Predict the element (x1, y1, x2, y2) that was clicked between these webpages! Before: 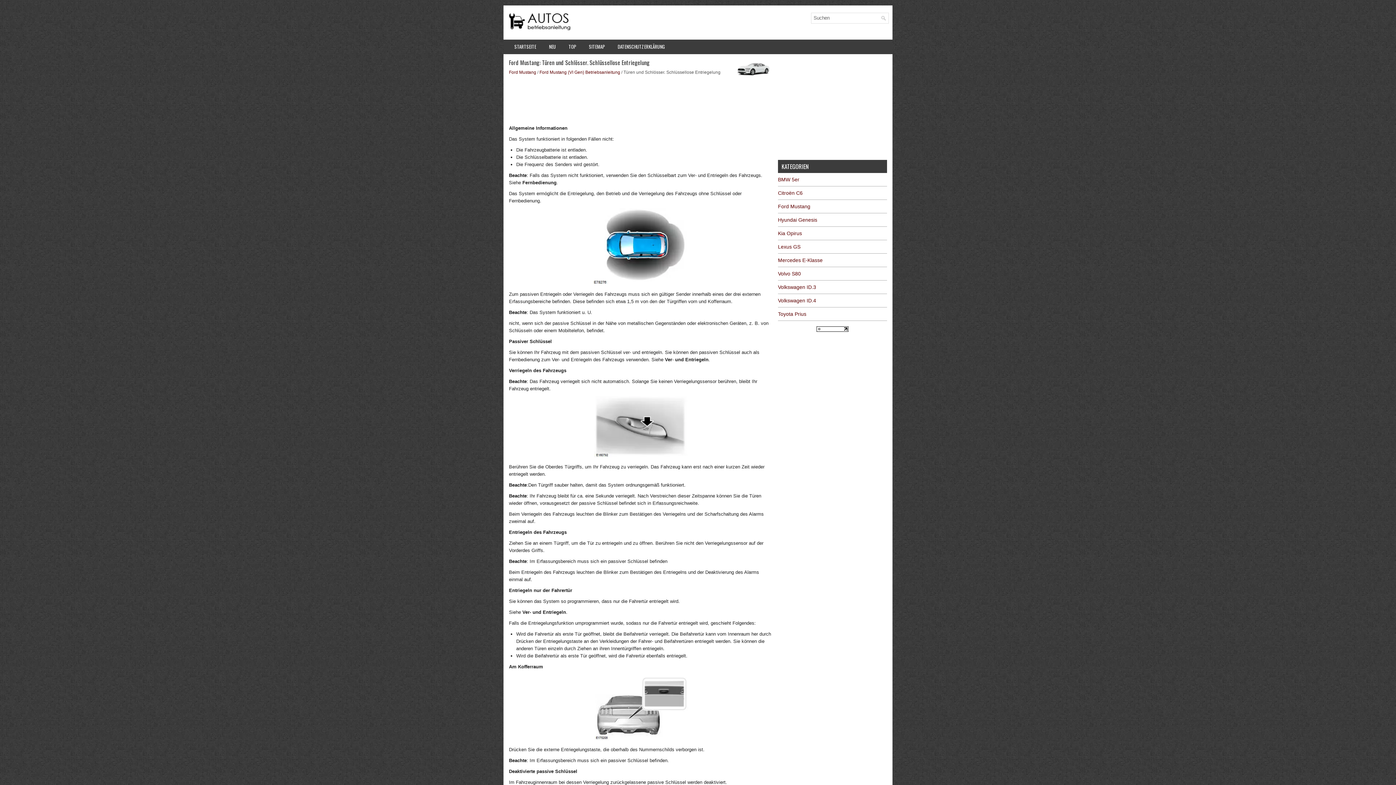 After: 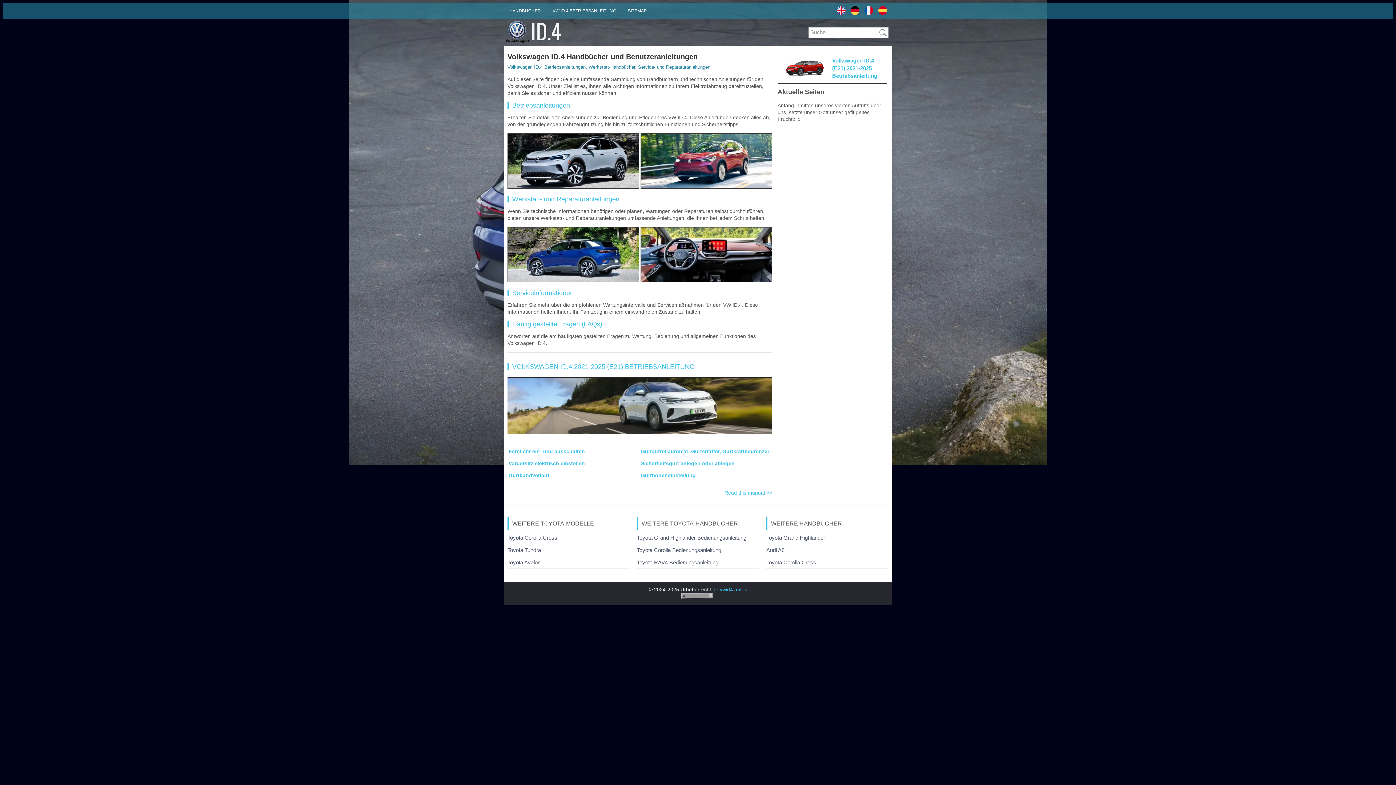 Action: bbox: (778, 297, 816, 303) label: Volkswagen ID.4